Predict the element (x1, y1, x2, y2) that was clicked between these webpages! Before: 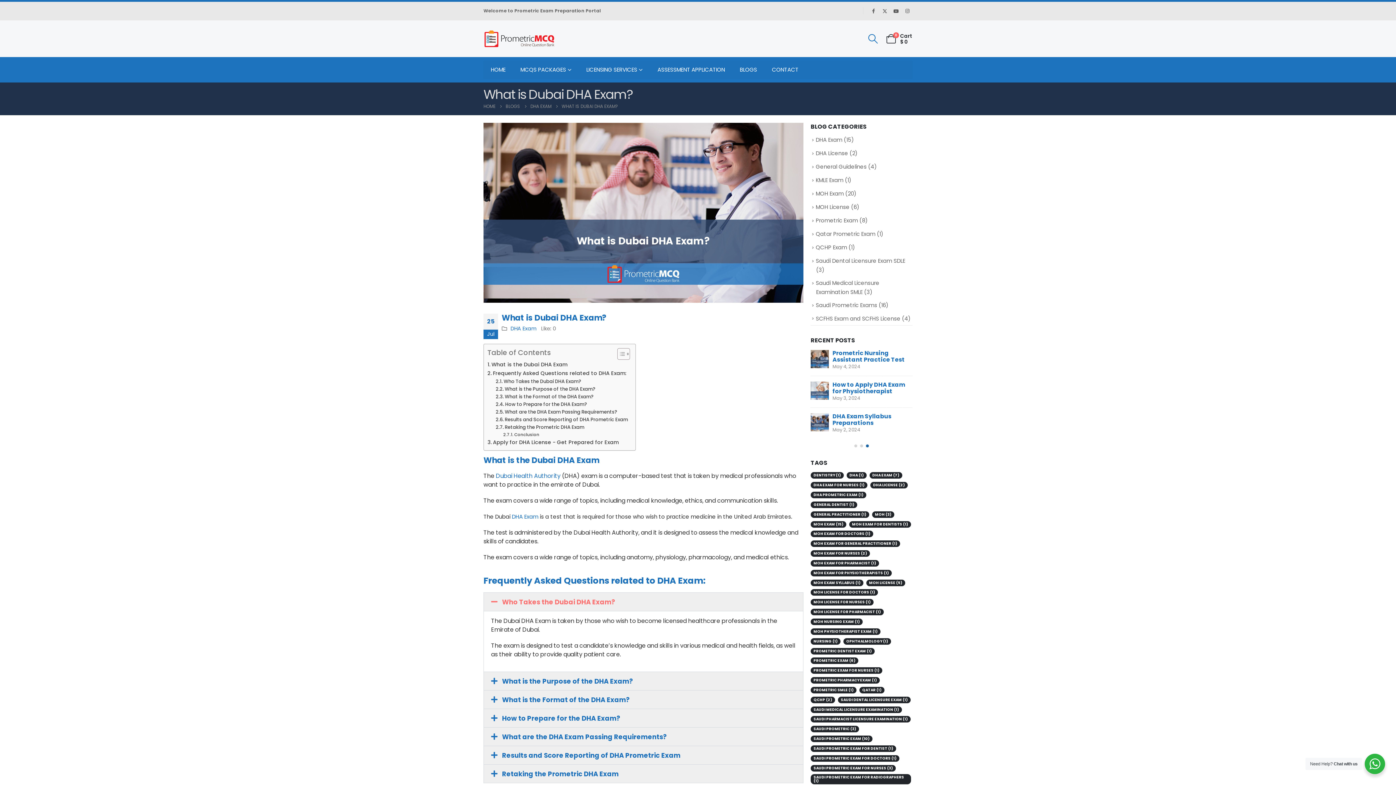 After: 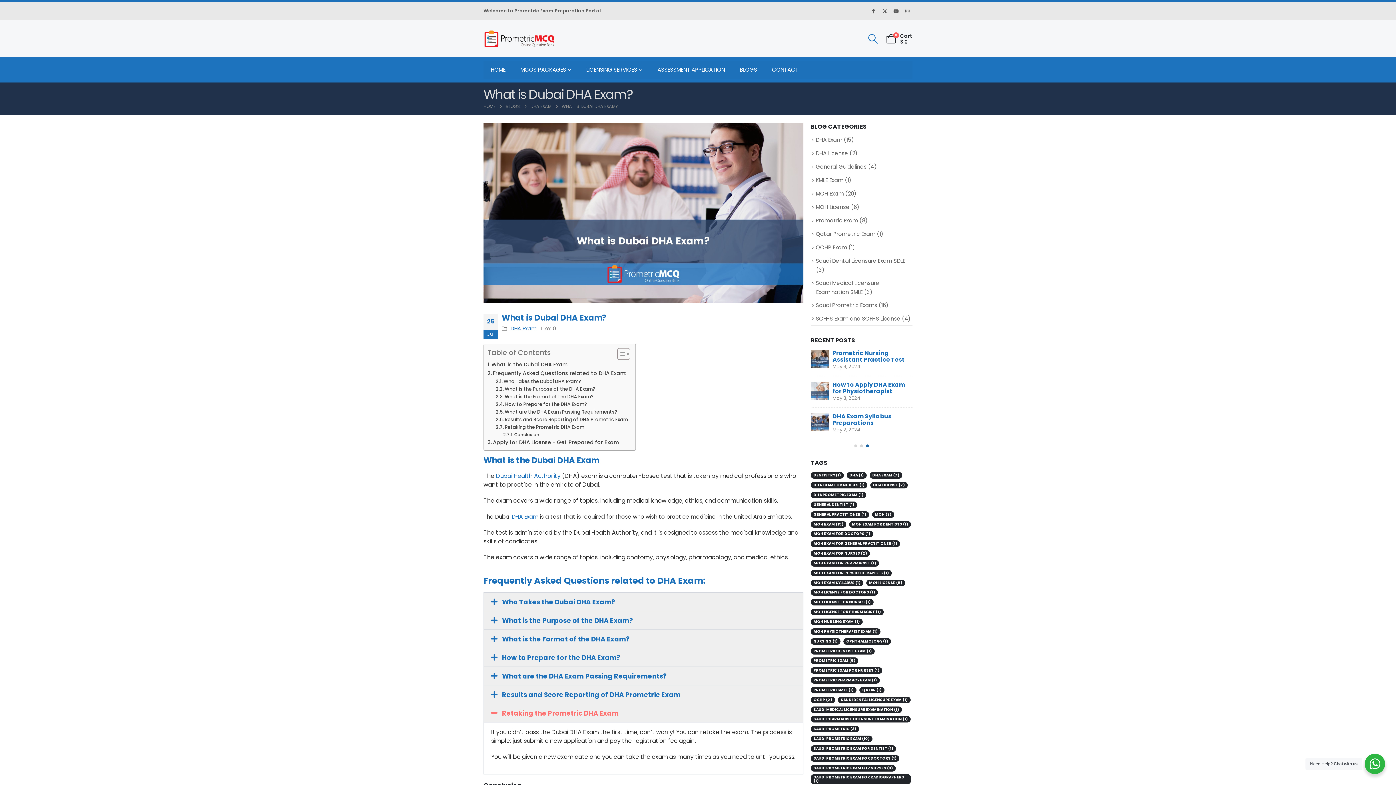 Action: bbox: (502, 769, 618, 779) label: Retaking the Prometric DHA Exam